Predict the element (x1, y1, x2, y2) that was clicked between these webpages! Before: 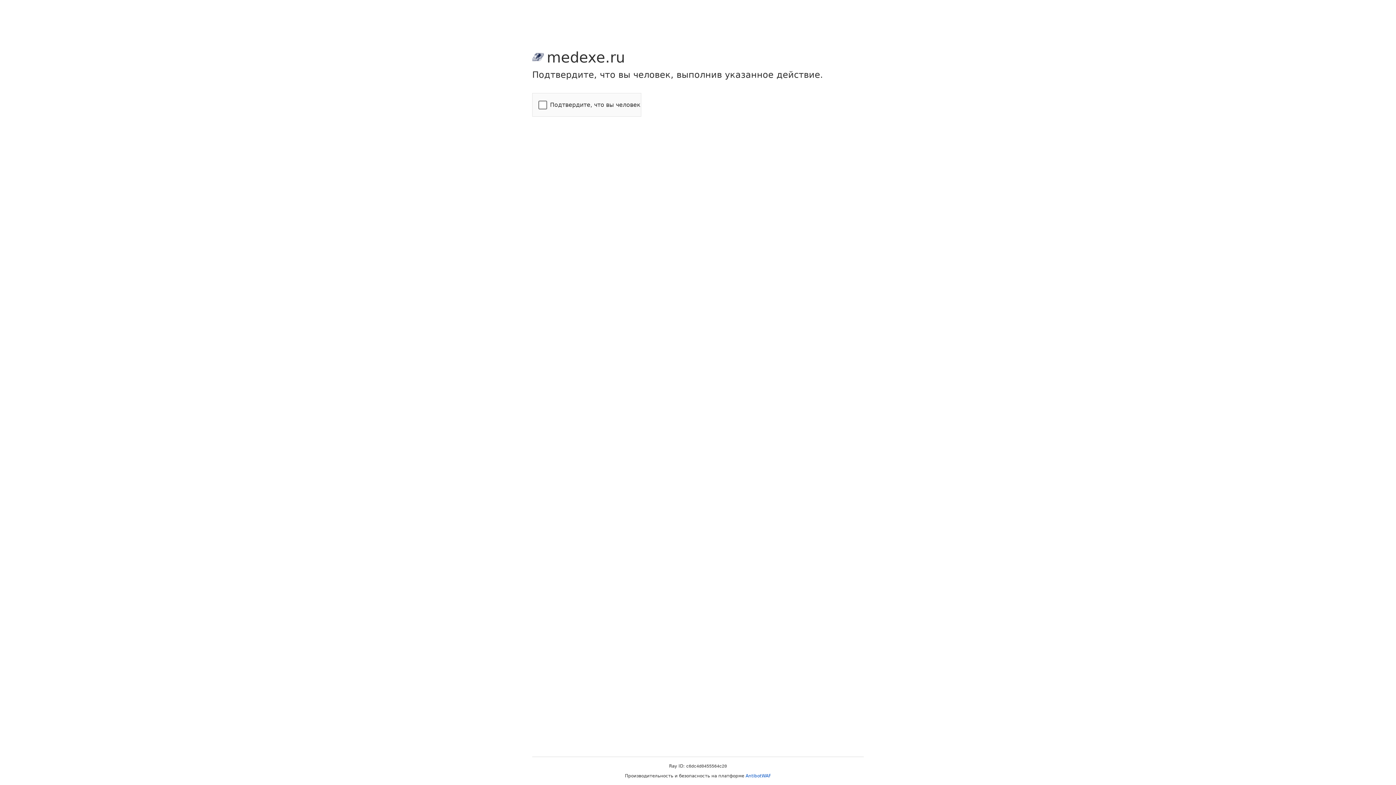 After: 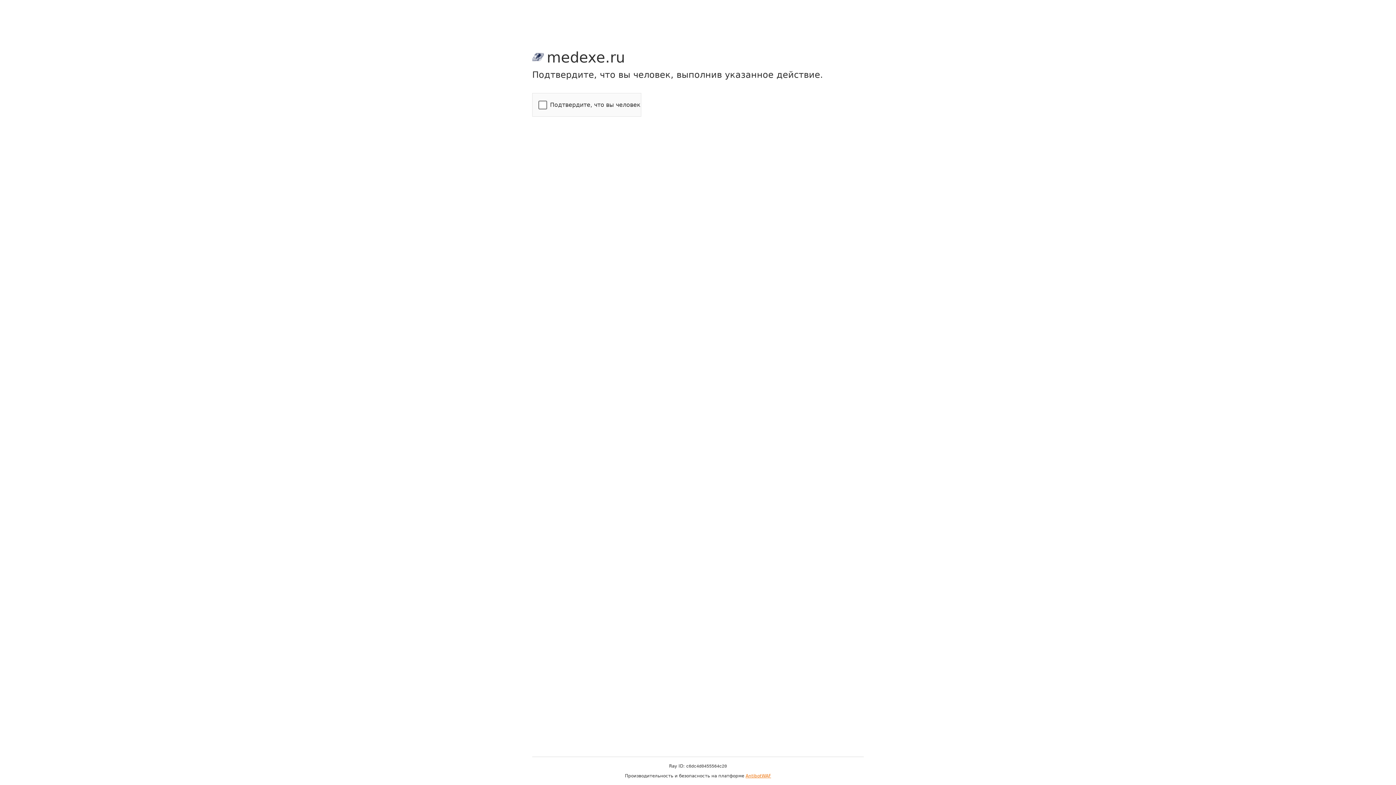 Action: label: AntibotWAF bbox: (745, 773, 771, 778)